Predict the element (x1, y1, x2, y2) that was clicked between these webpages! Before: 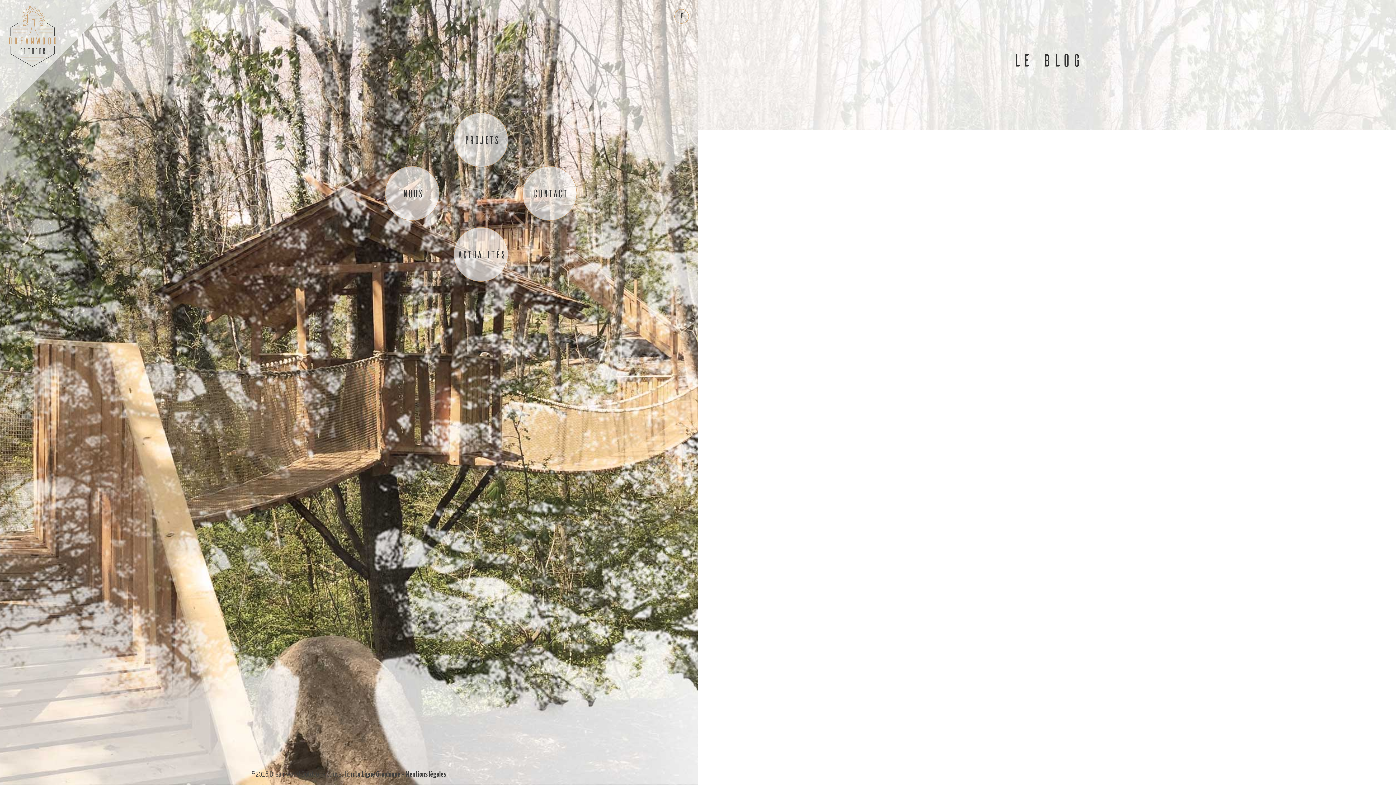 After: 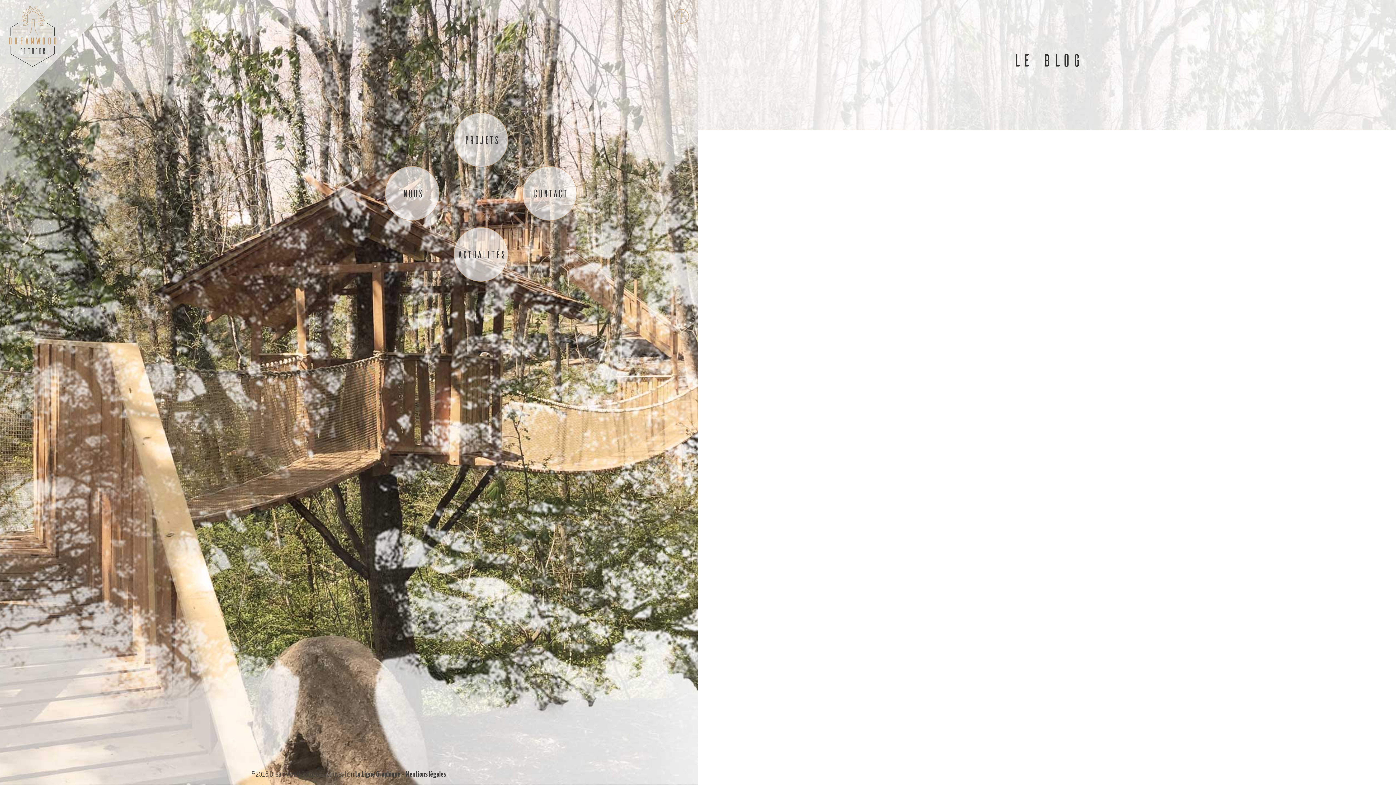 Action: bbox: (678, 13, 684, 18)